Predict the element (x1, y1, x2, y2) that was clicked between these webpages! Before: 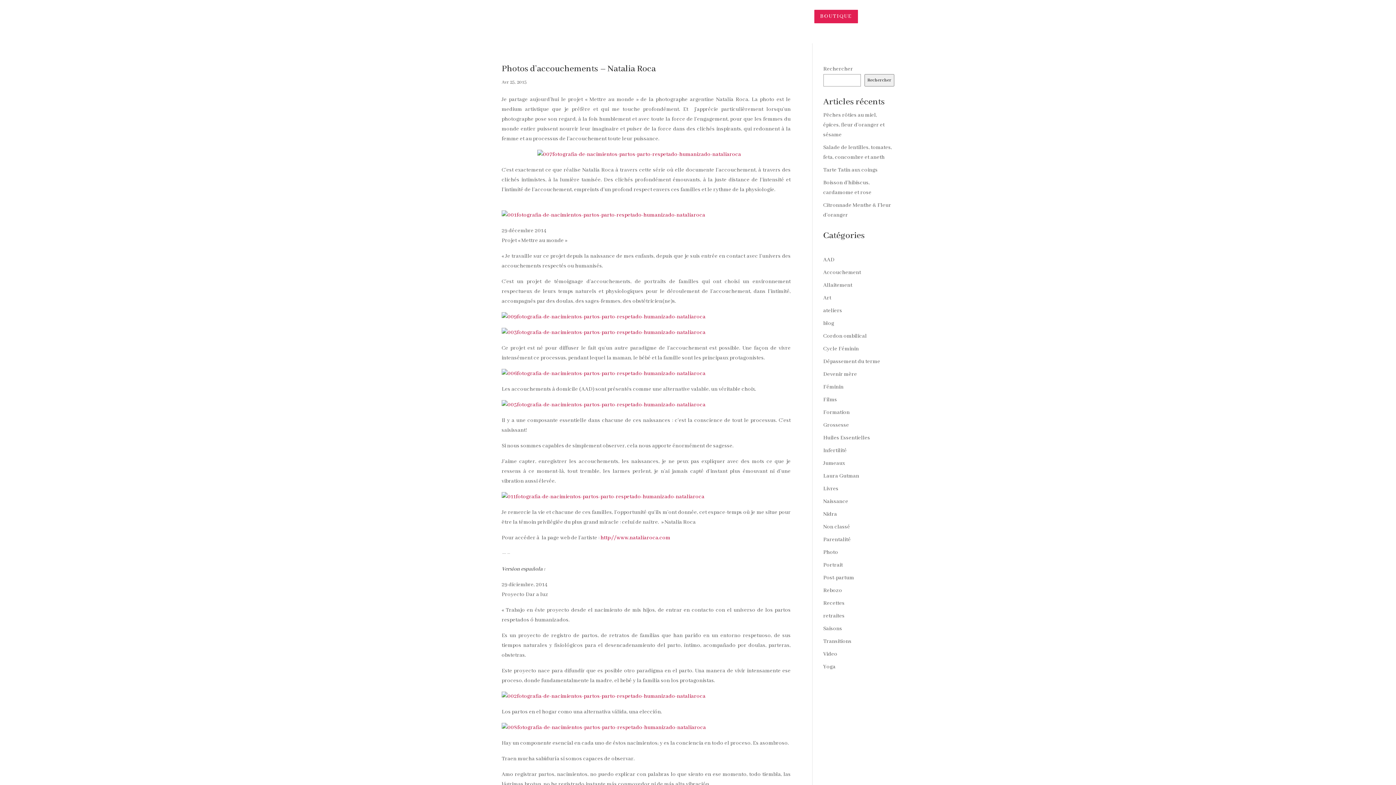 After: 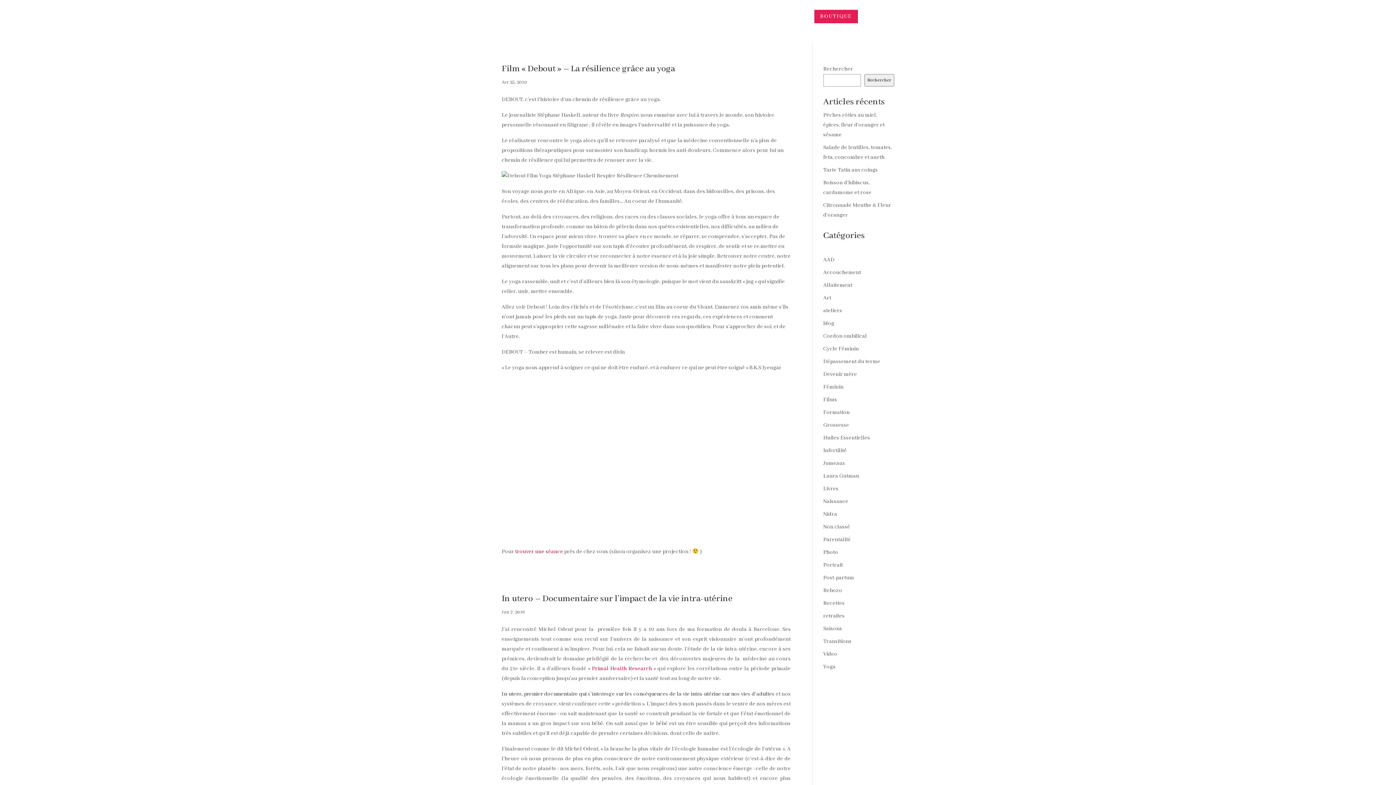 Action: bbox: (823, 396, 837, 403) label: Films